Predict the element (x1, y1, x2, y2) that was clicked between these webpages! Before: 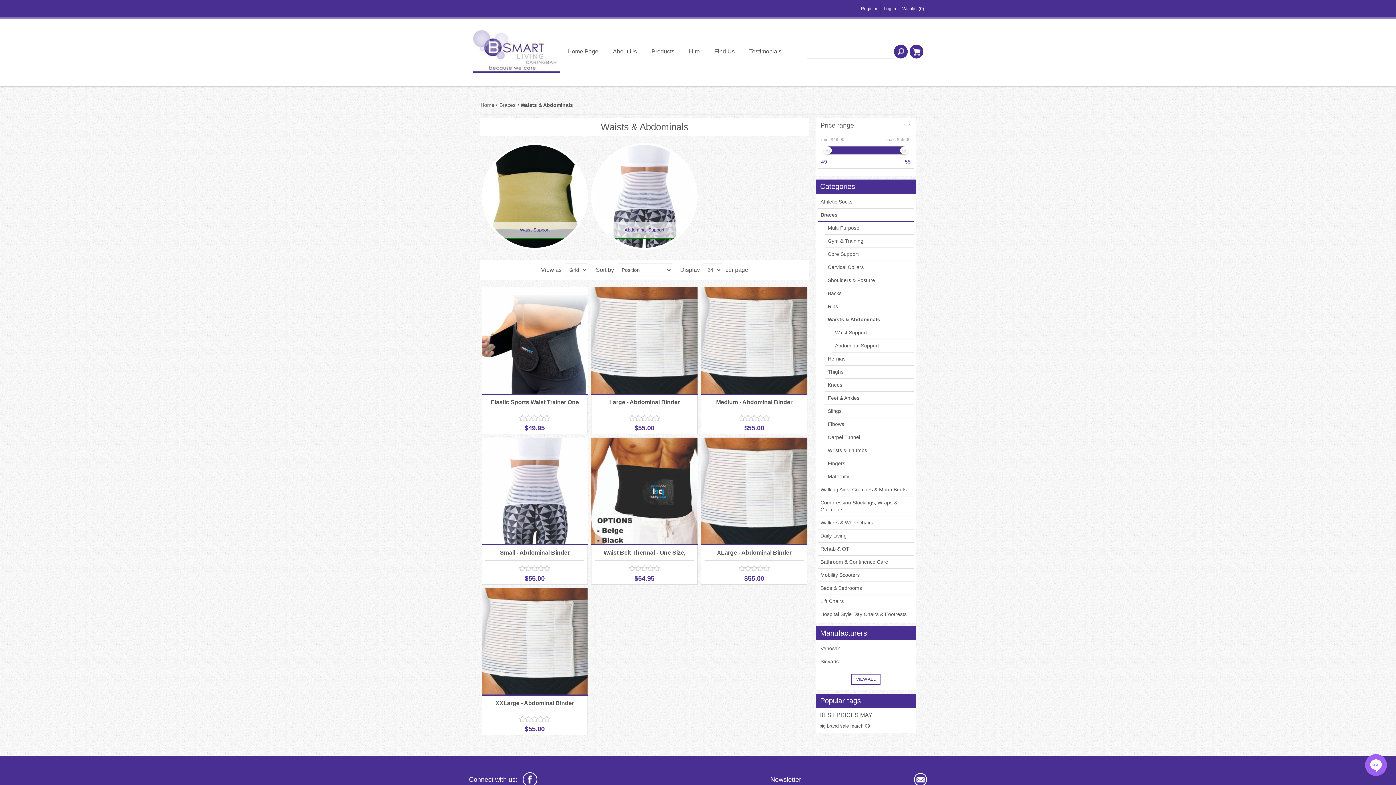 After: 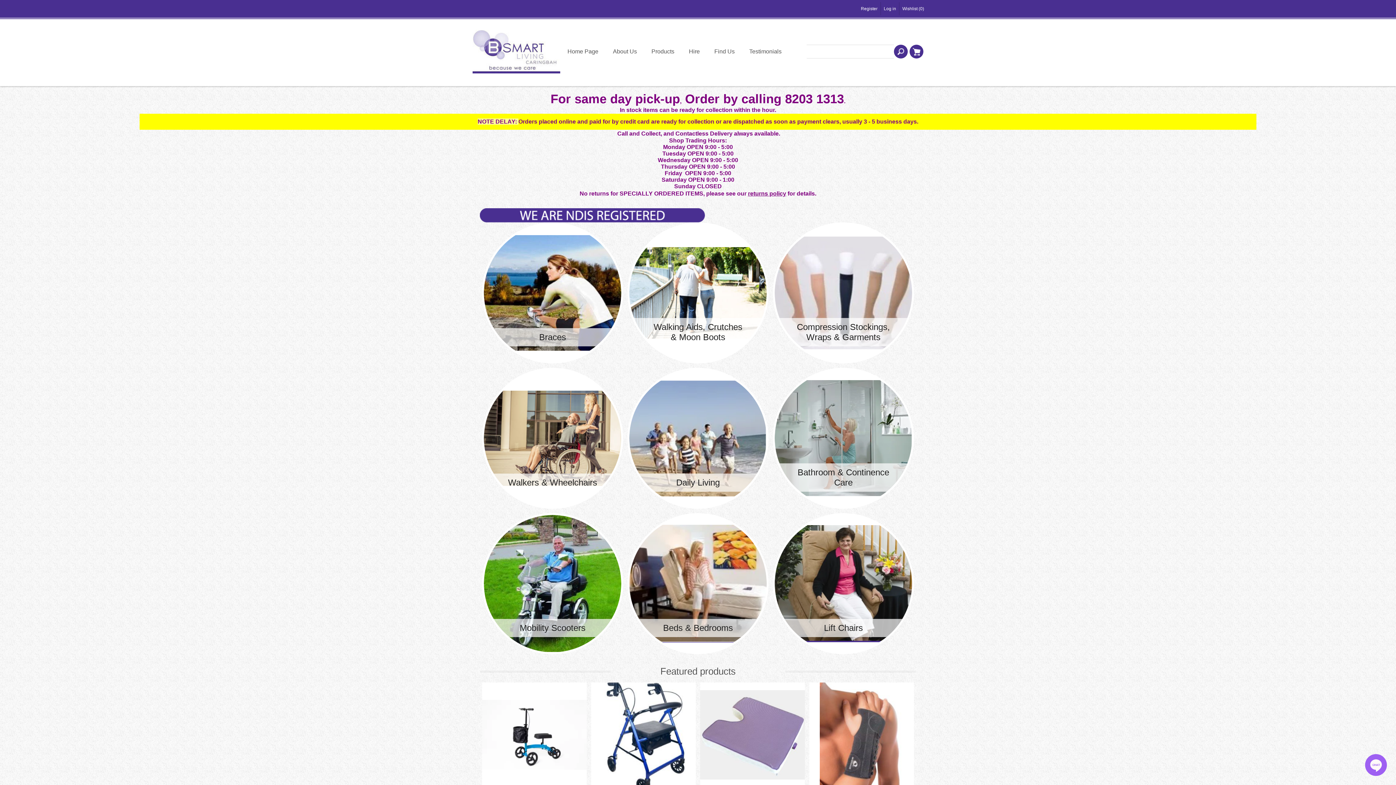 Action: bbox: (480, 99, 494, 110) label: Home